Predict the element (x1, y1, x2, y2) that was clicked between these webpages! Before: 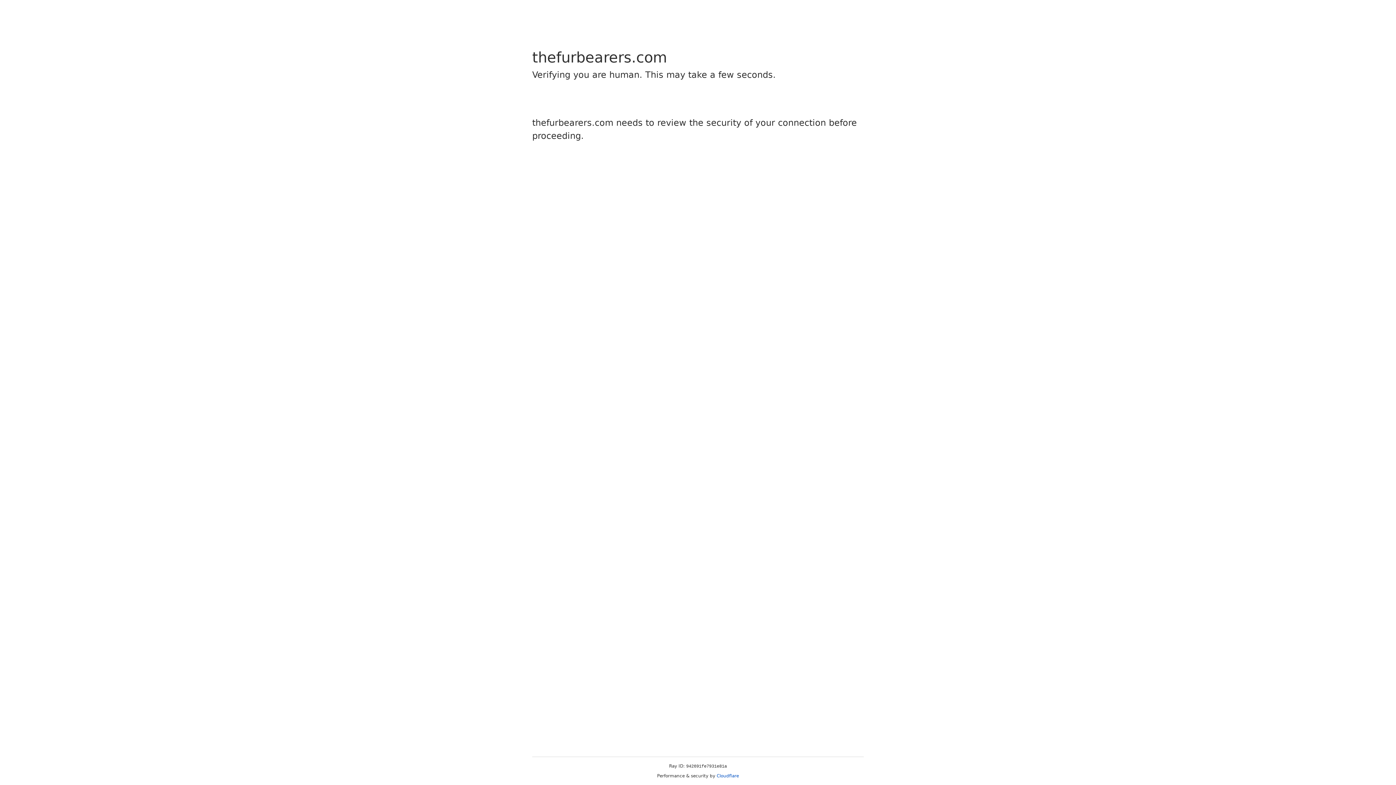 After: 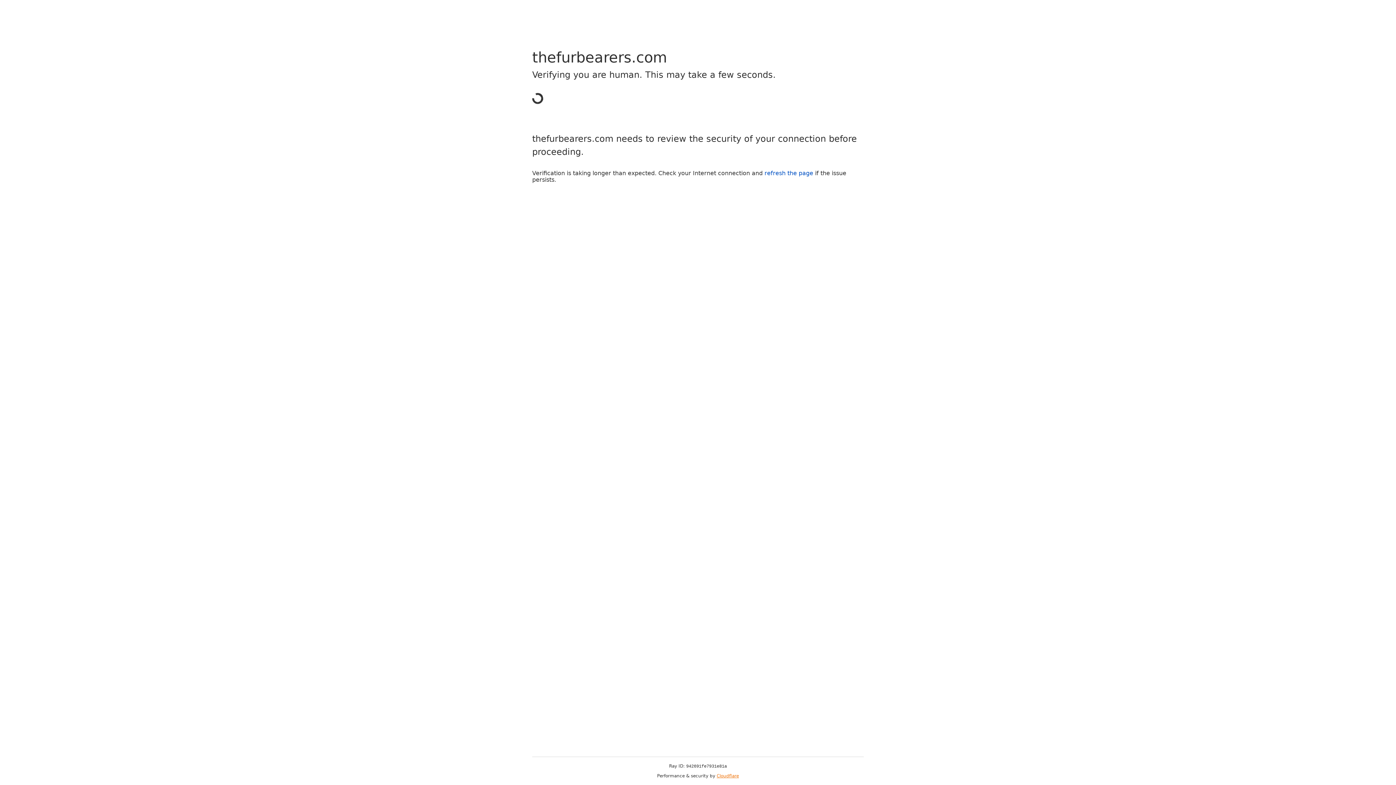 Action: label: Cloudflare bbox: (716, 773, 739, 778)